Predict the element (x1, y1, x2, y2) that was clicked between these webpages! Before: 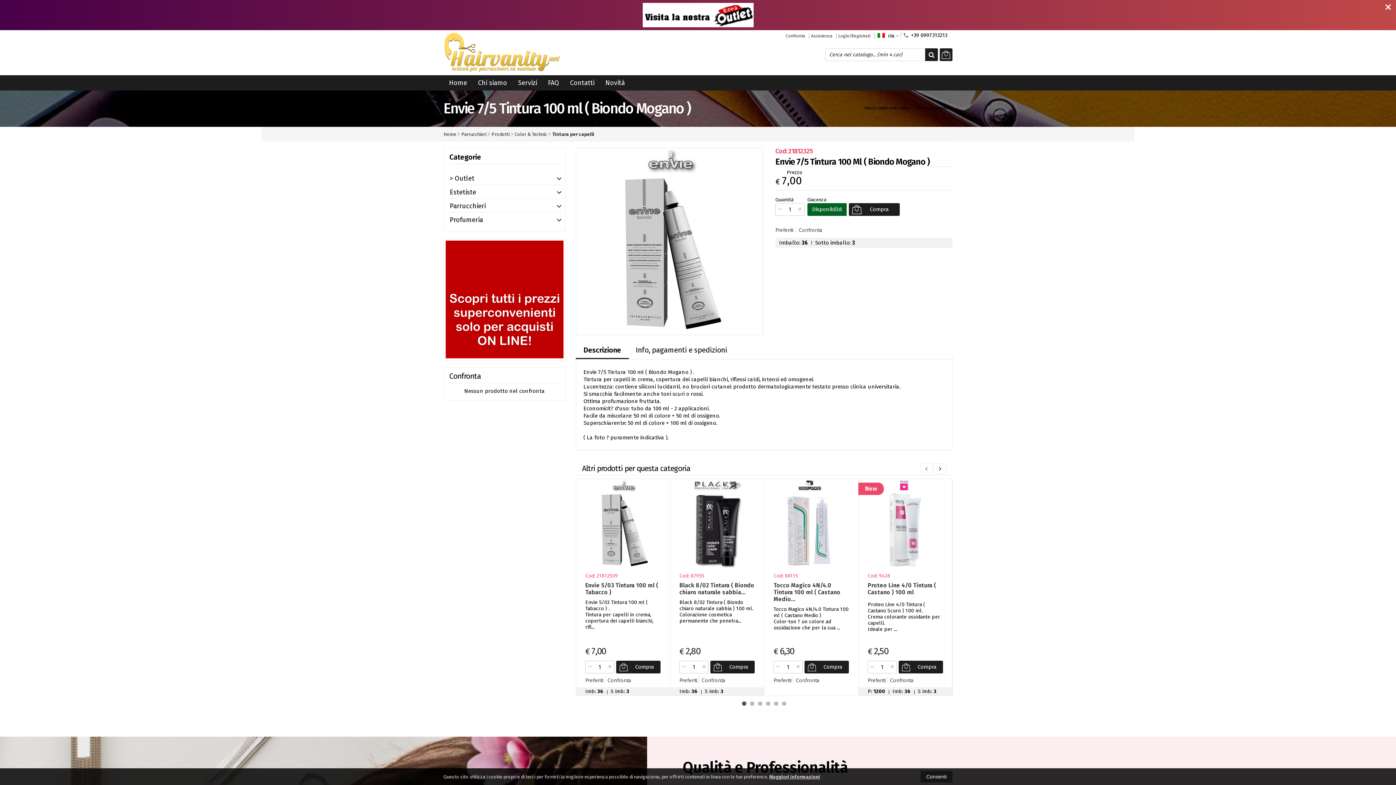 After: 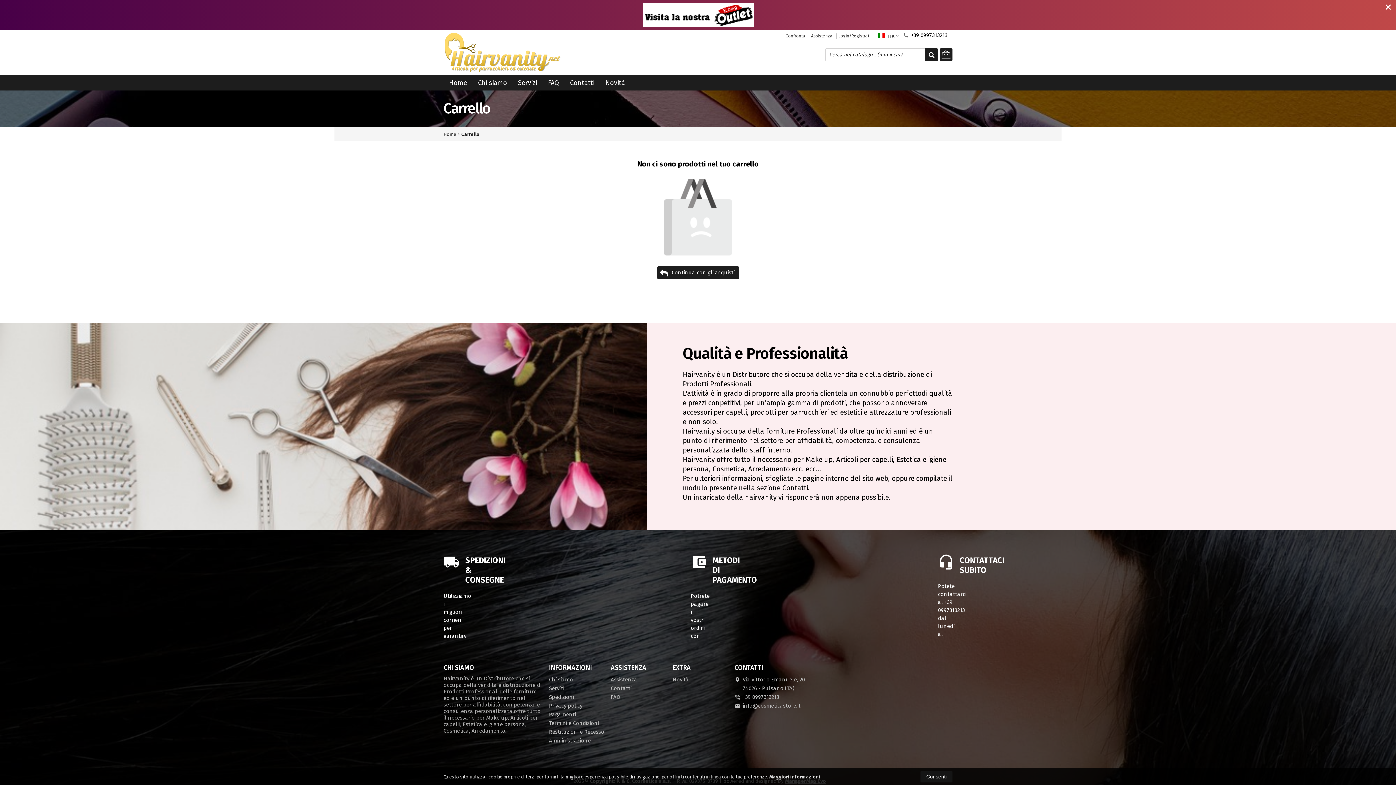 Action: bbox: (940, 48, 952, 61)